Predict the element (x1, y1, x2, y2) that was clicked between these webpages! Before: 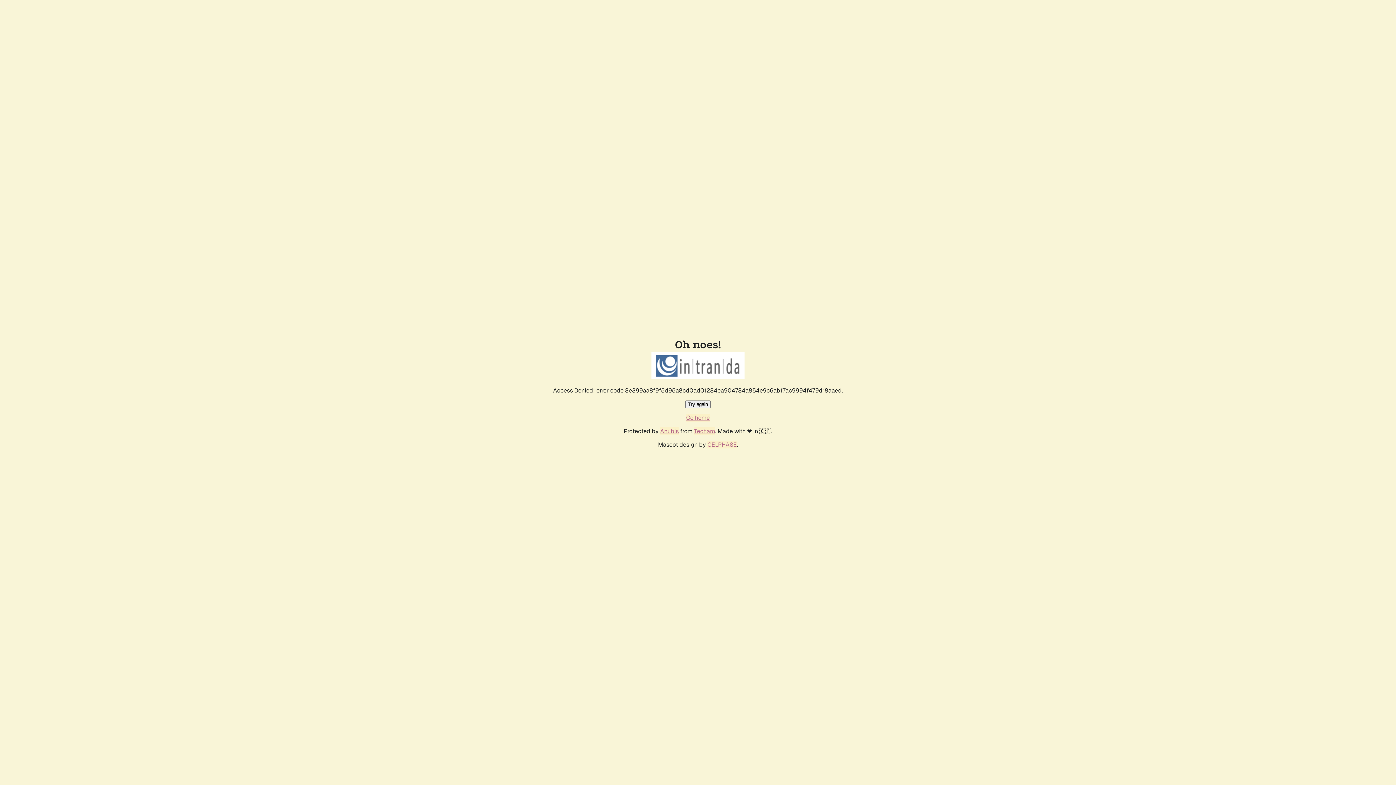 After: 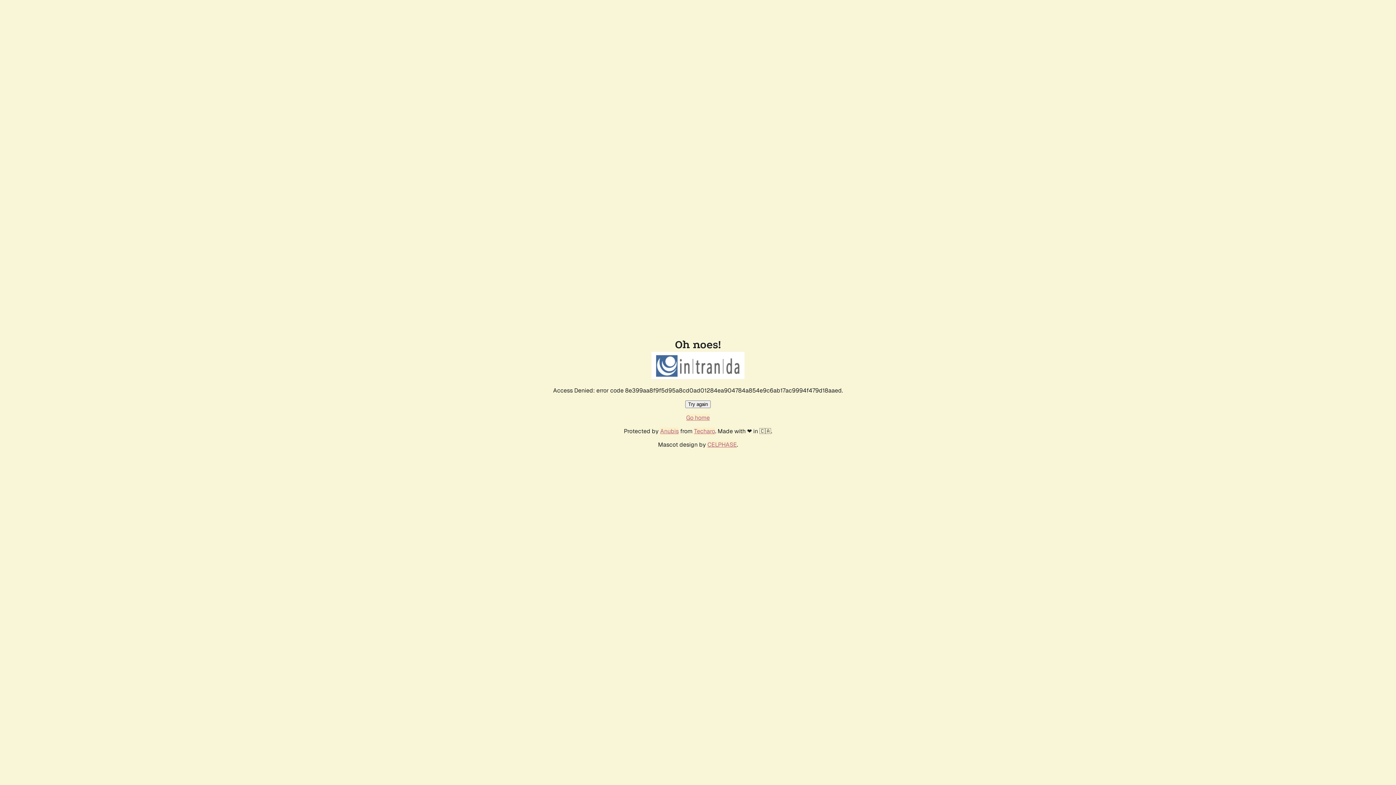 Action: bbox: (686, 414, 710, 421) label: Go home